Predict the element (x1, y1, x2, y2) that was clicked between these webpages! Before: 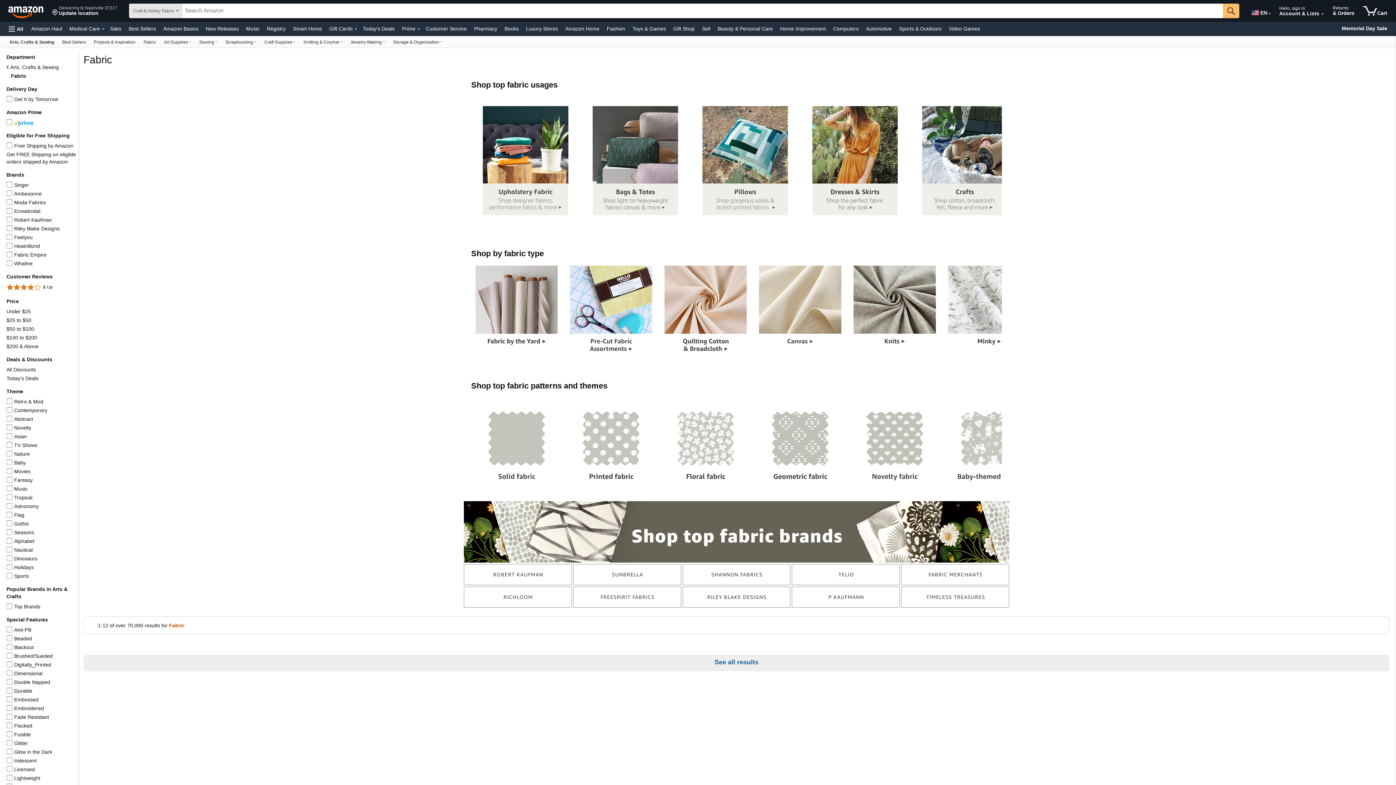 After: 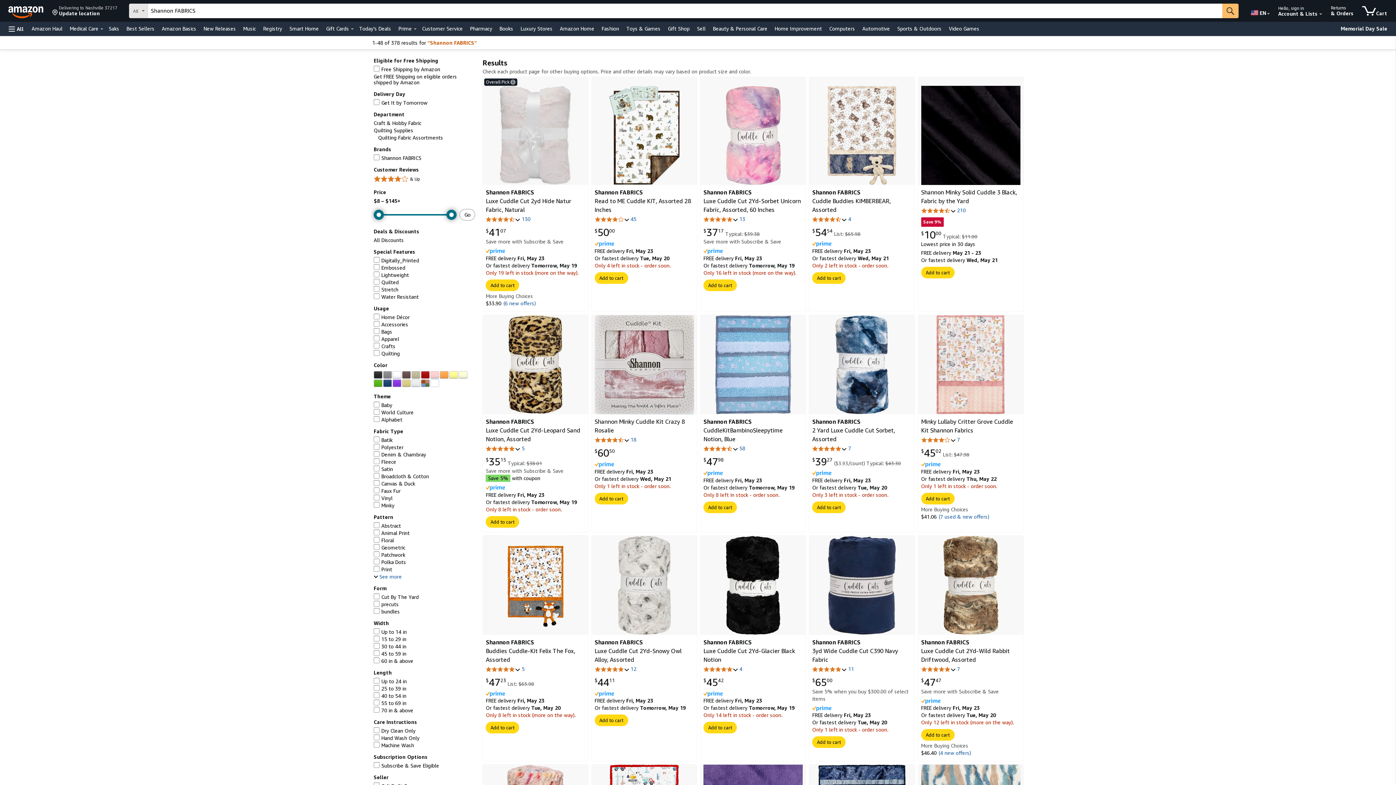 Action: bbox: (686, 564, 787, 585) label: SHANNON FABRICS